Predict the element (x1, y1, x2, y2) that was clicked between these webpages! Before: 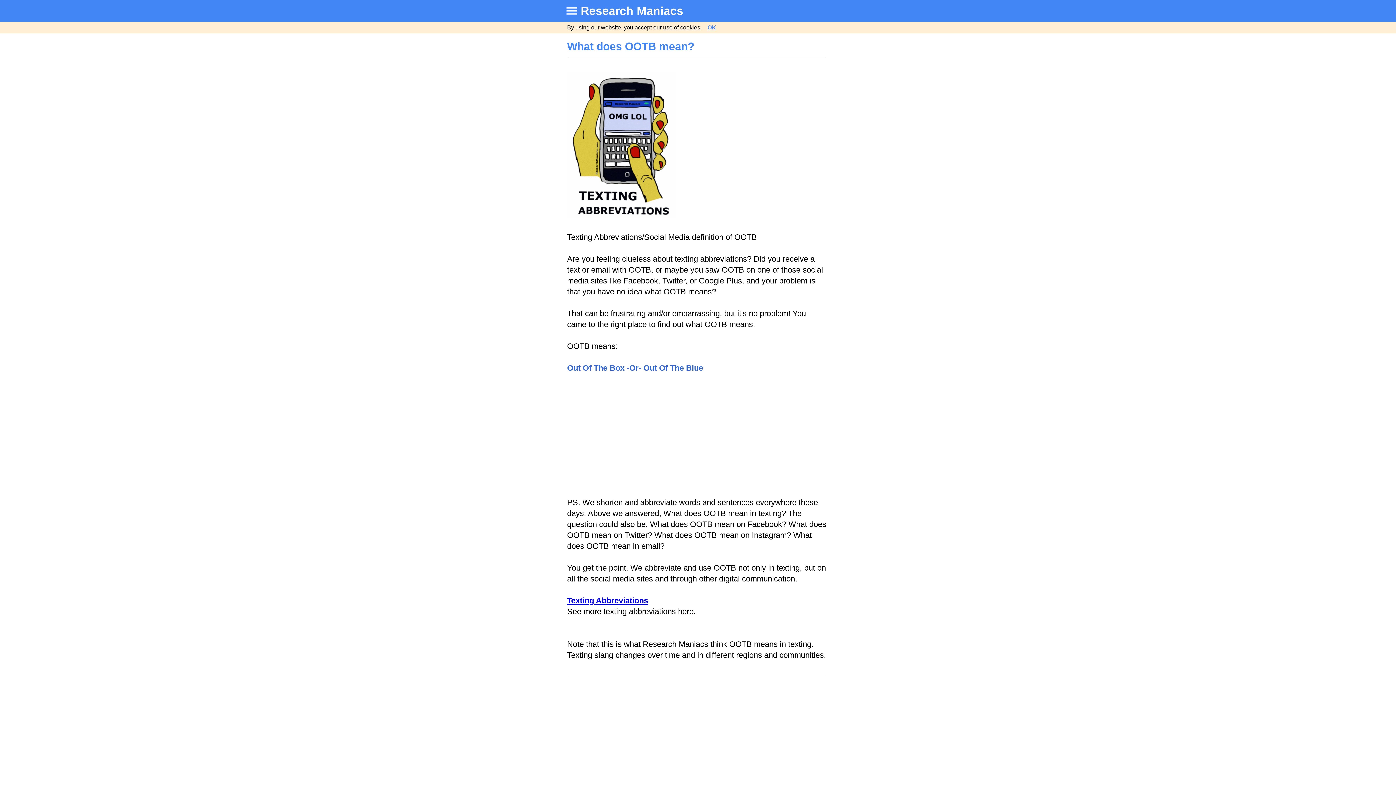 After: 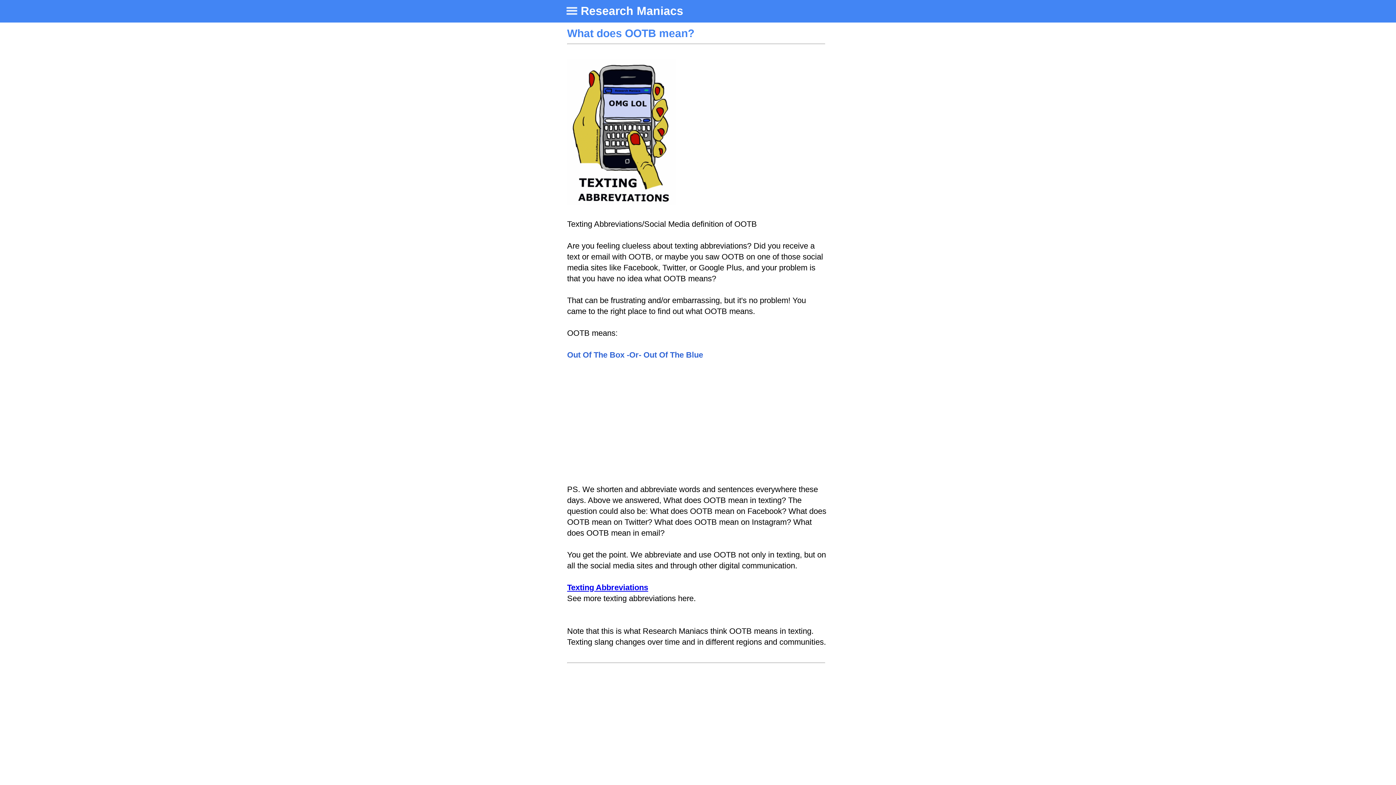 Action: bbox: (707, 24, 716, 30) label: OK